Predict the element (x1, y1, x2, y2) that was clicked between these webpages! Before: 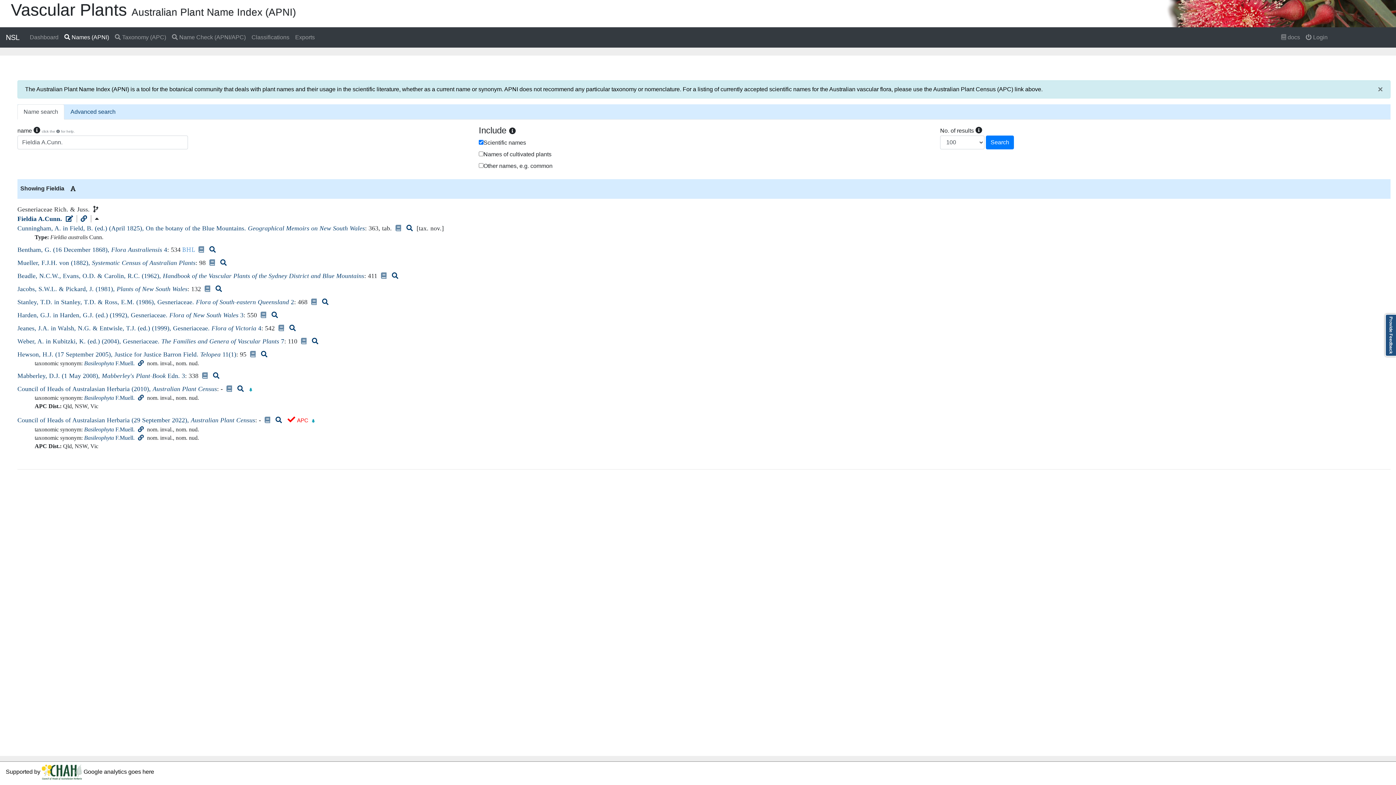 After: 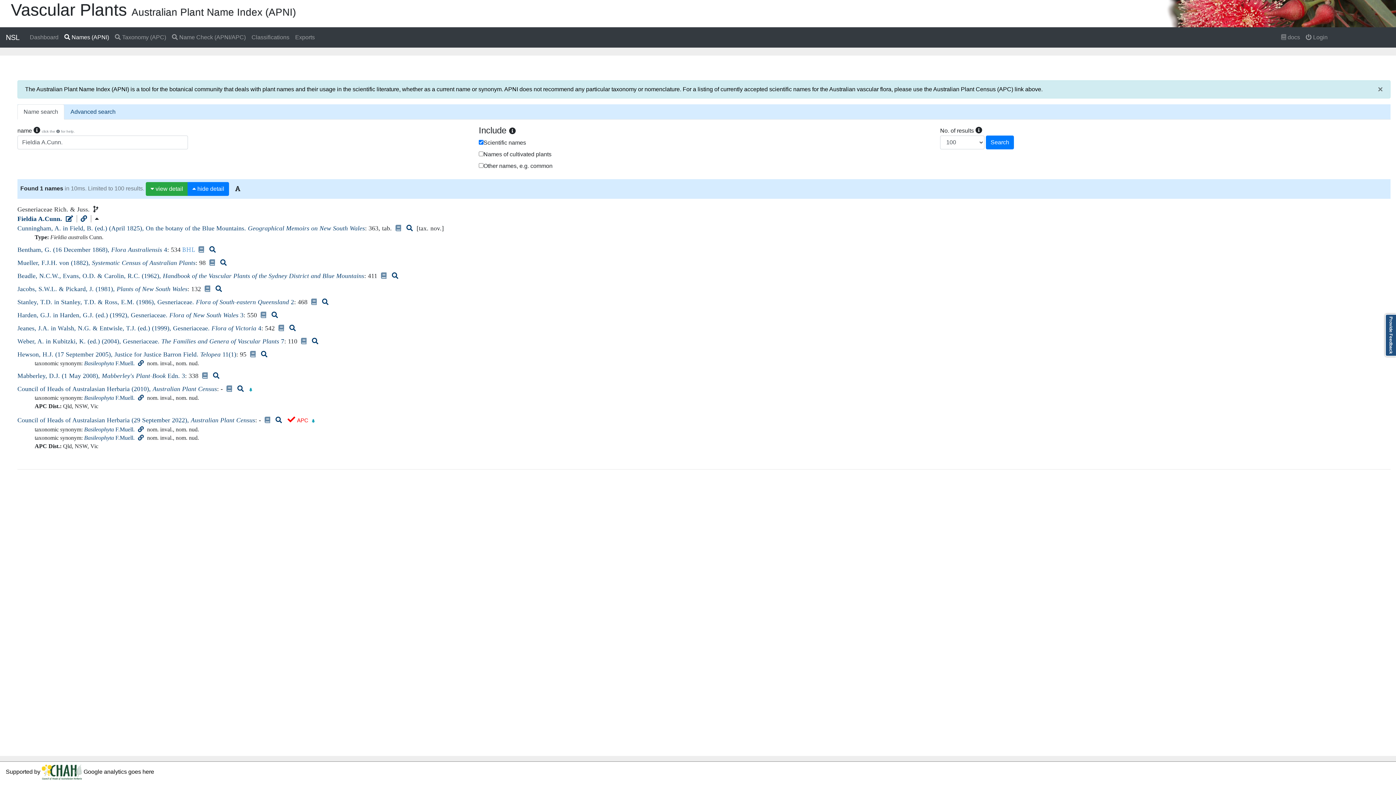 Action: label: Search bbox: (986, 135, 1014, 149)